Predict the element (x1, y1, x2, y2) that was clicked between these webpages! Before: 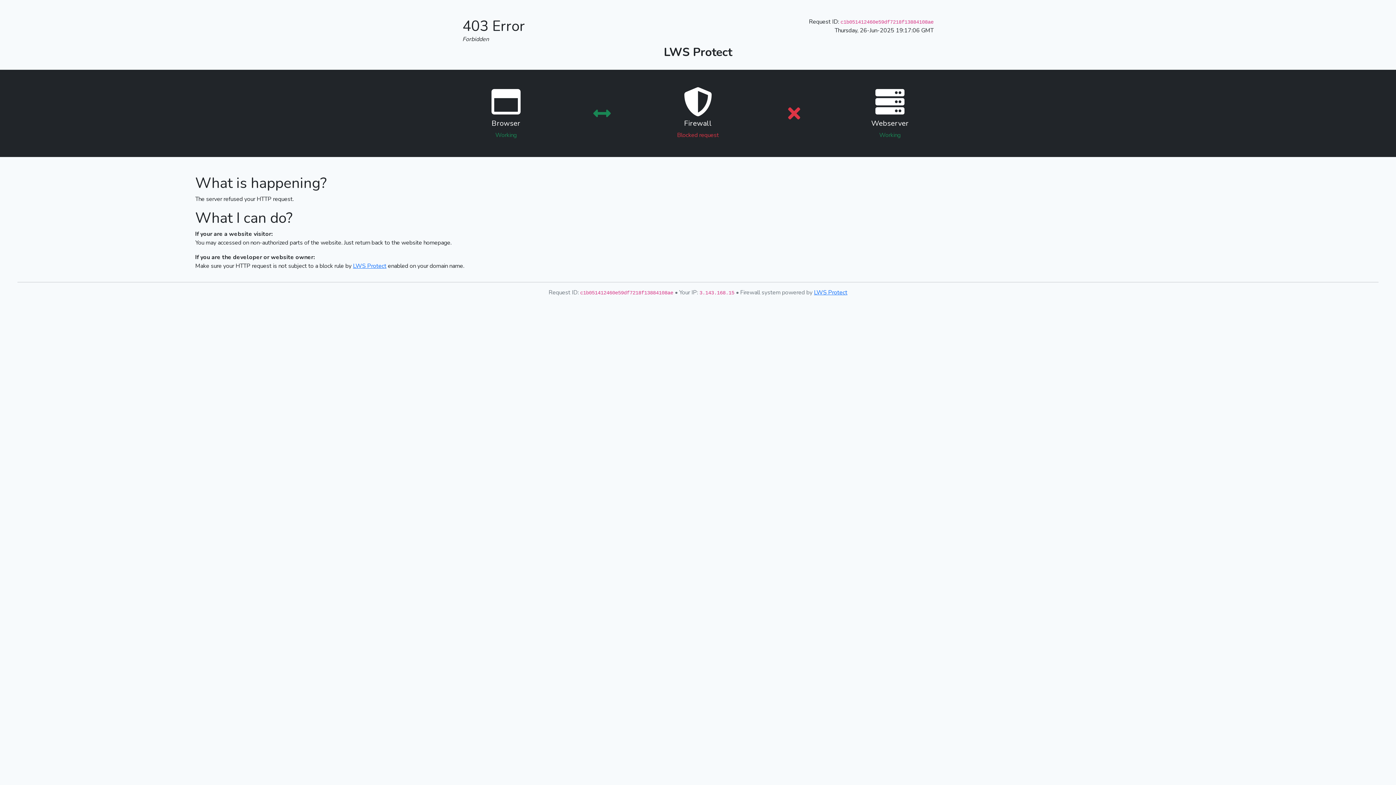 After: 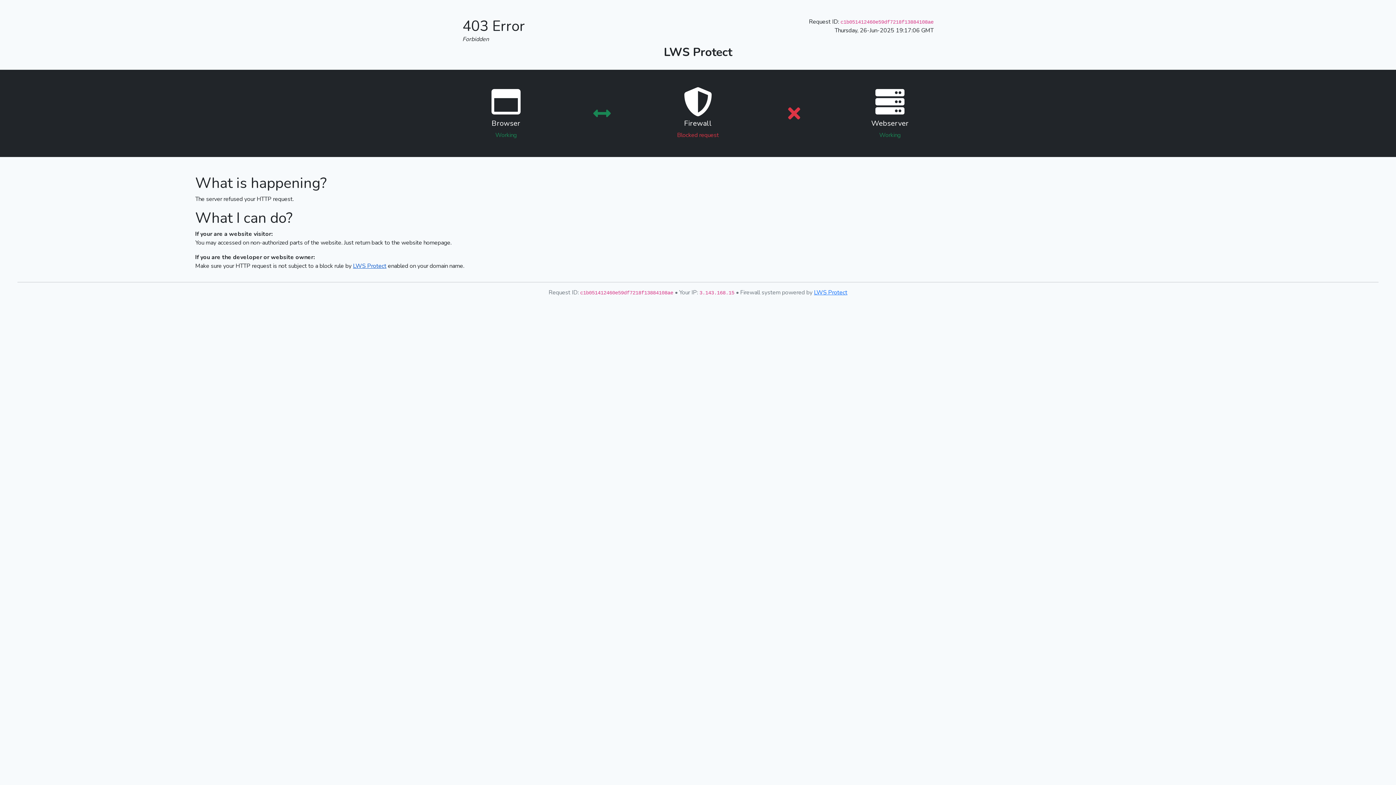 Action: label: LWS Protect bbox: (353, 262, 386, 270)